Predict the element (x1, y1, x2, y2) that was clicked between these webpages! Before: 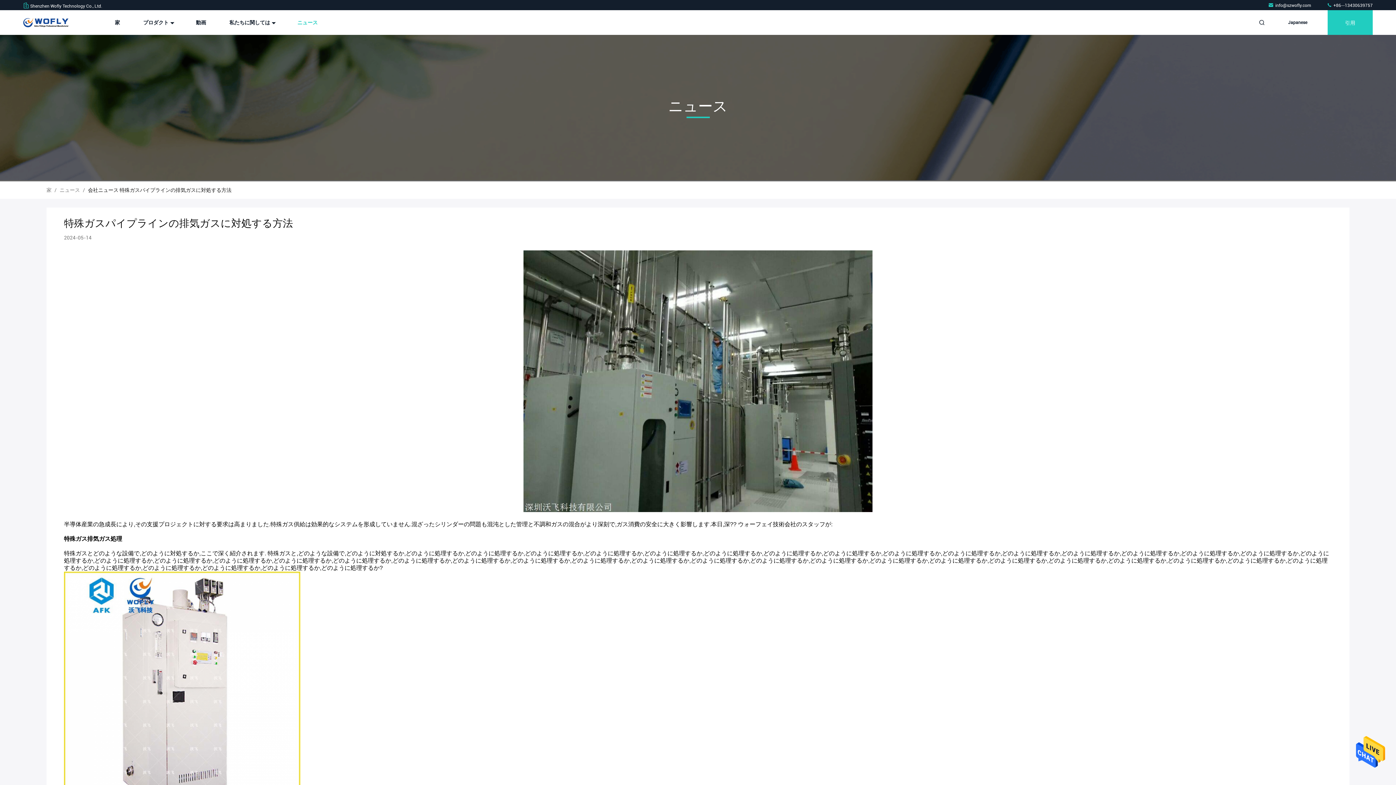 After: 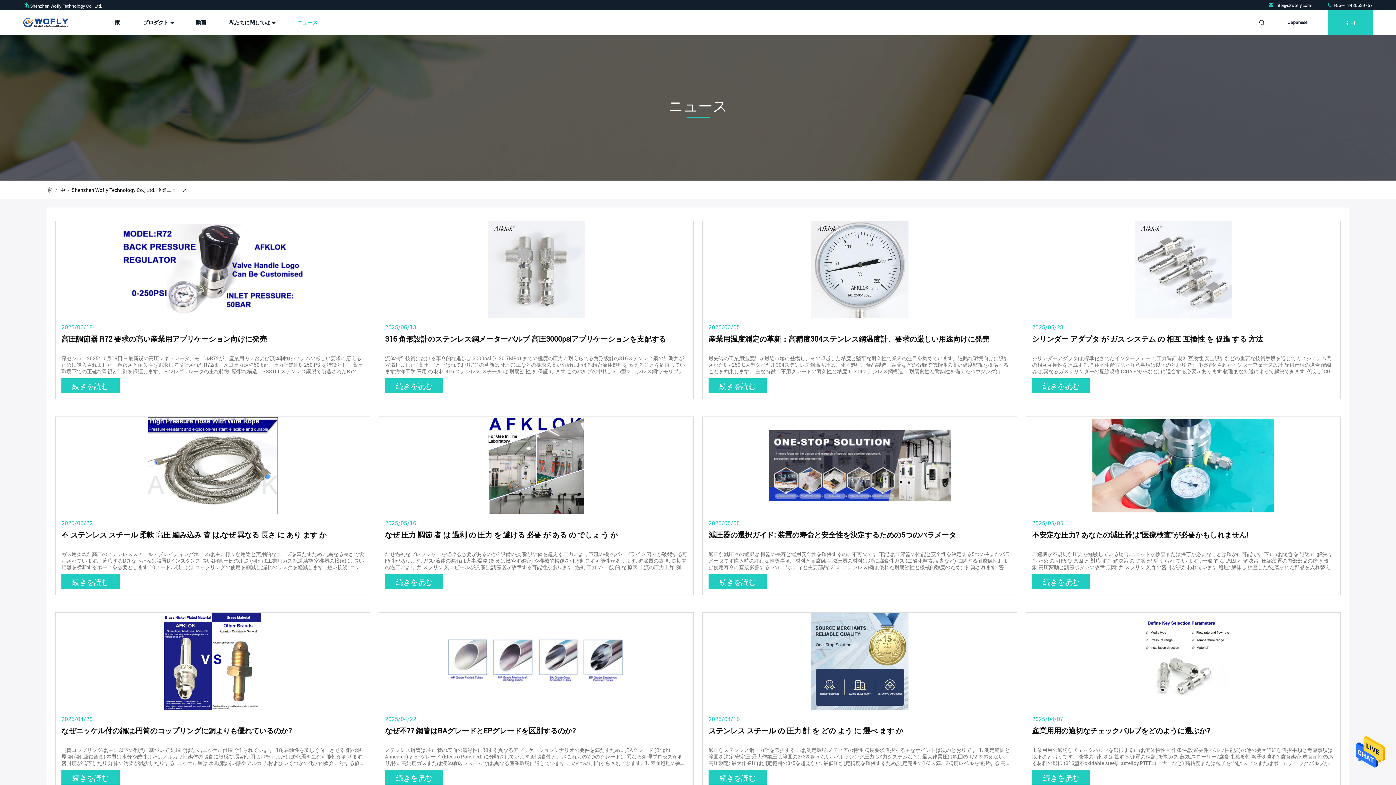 Action: bbox: (59, 186, 80, 193) label: ニュース